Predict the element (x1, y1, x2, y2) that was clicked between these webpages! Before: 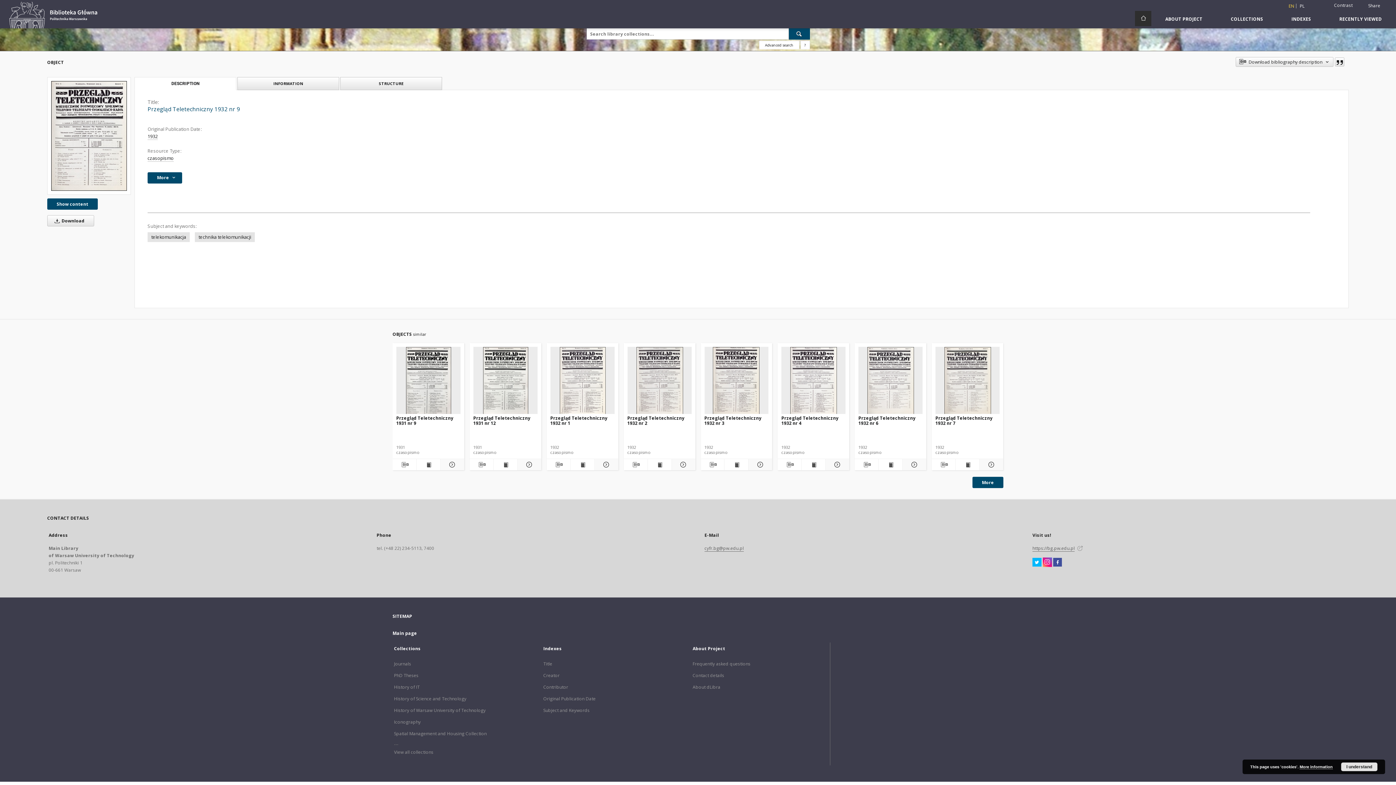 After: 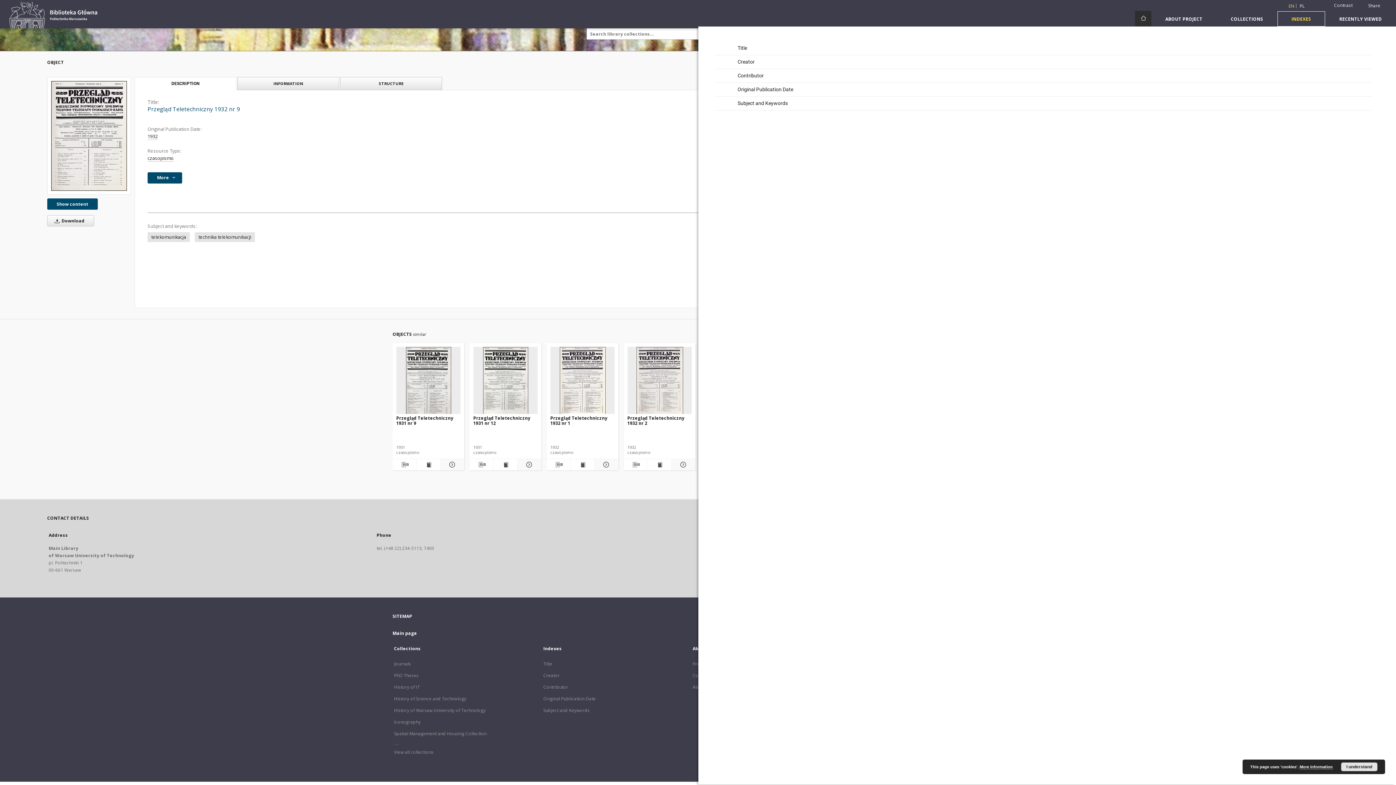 Action: bbox: (1277, 11, 1325, 26) label: INDEXES